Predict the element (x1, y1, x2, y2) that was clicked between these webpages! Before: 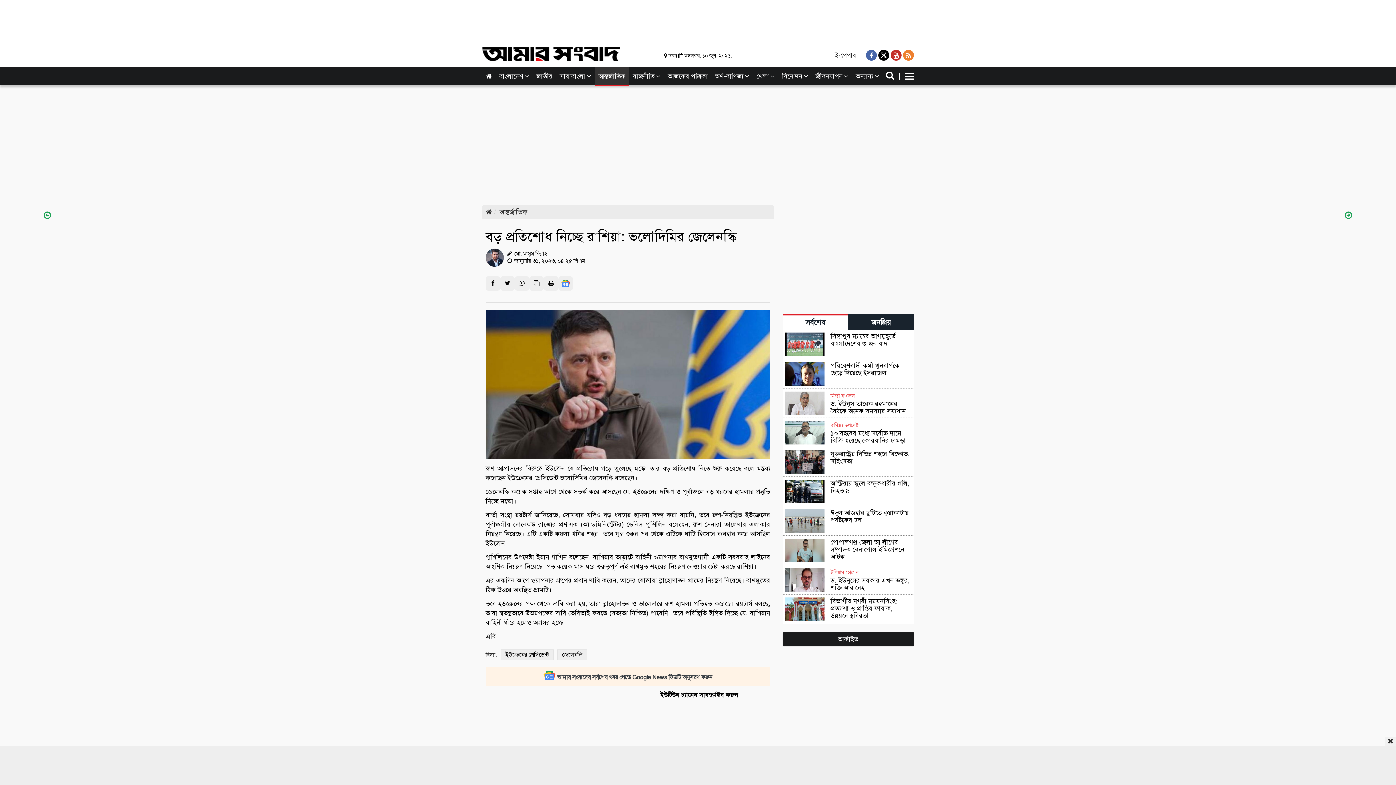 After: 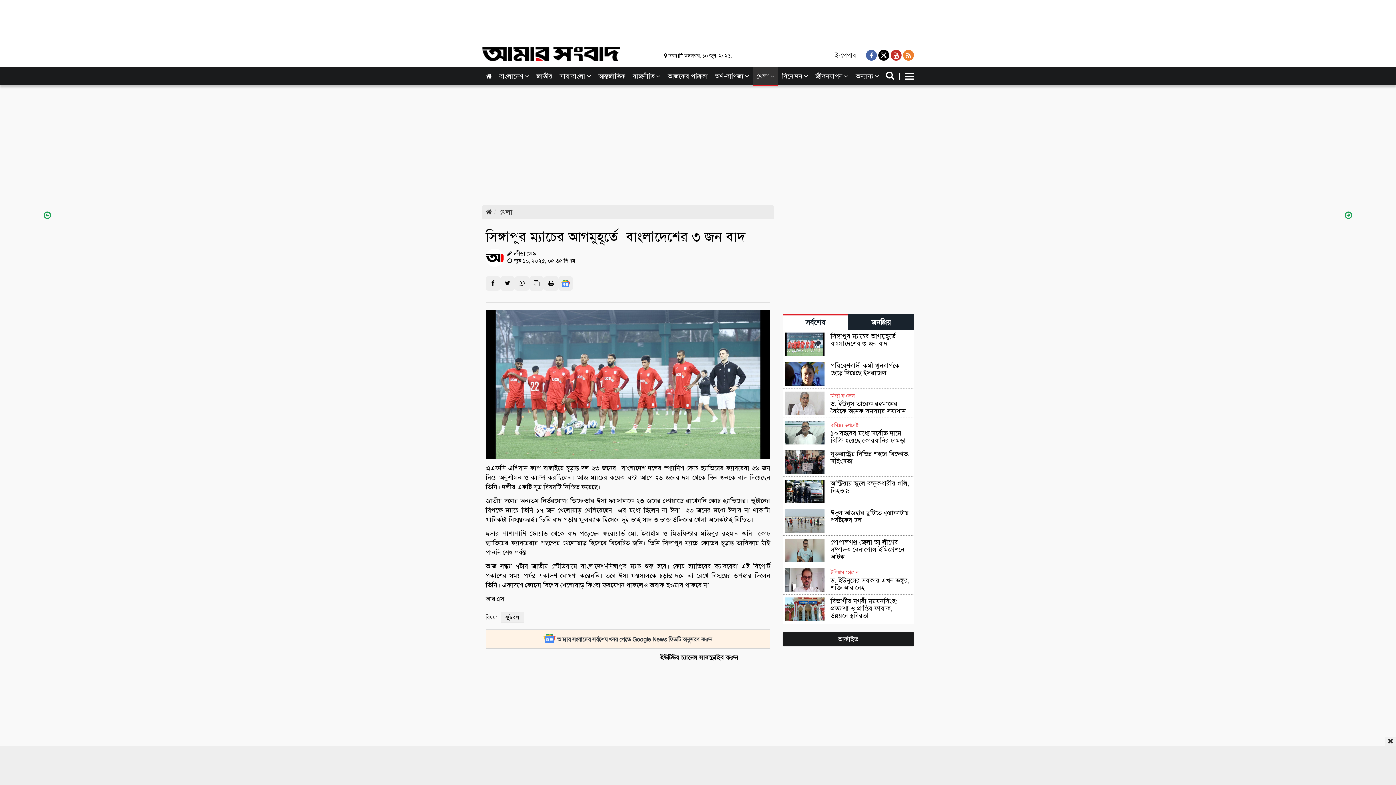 Action: label: সিঙ্গাপুর ম্যাচের আগমুহূর্তে  বাংলাদেশের ৩ জন বাদ bbox: (782, 330, 914, 359)